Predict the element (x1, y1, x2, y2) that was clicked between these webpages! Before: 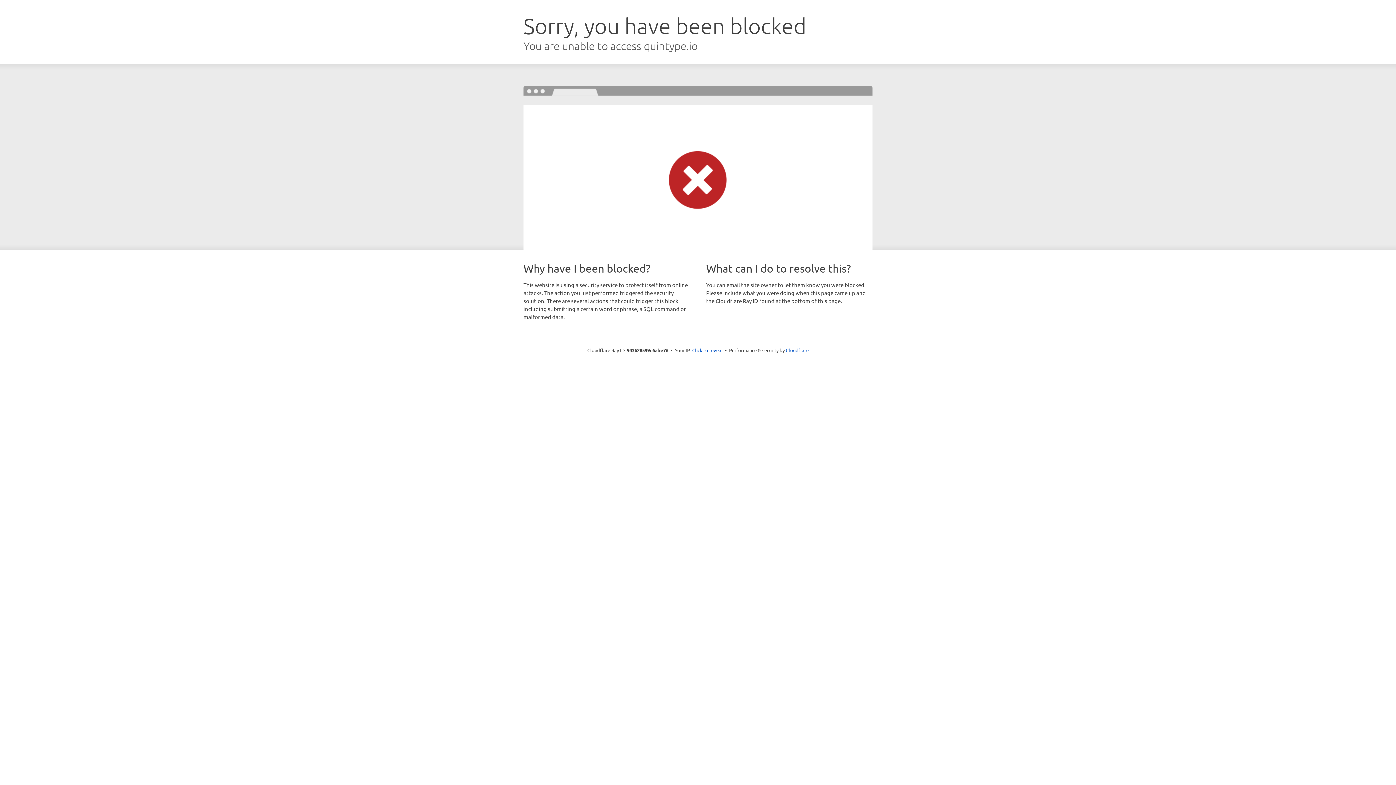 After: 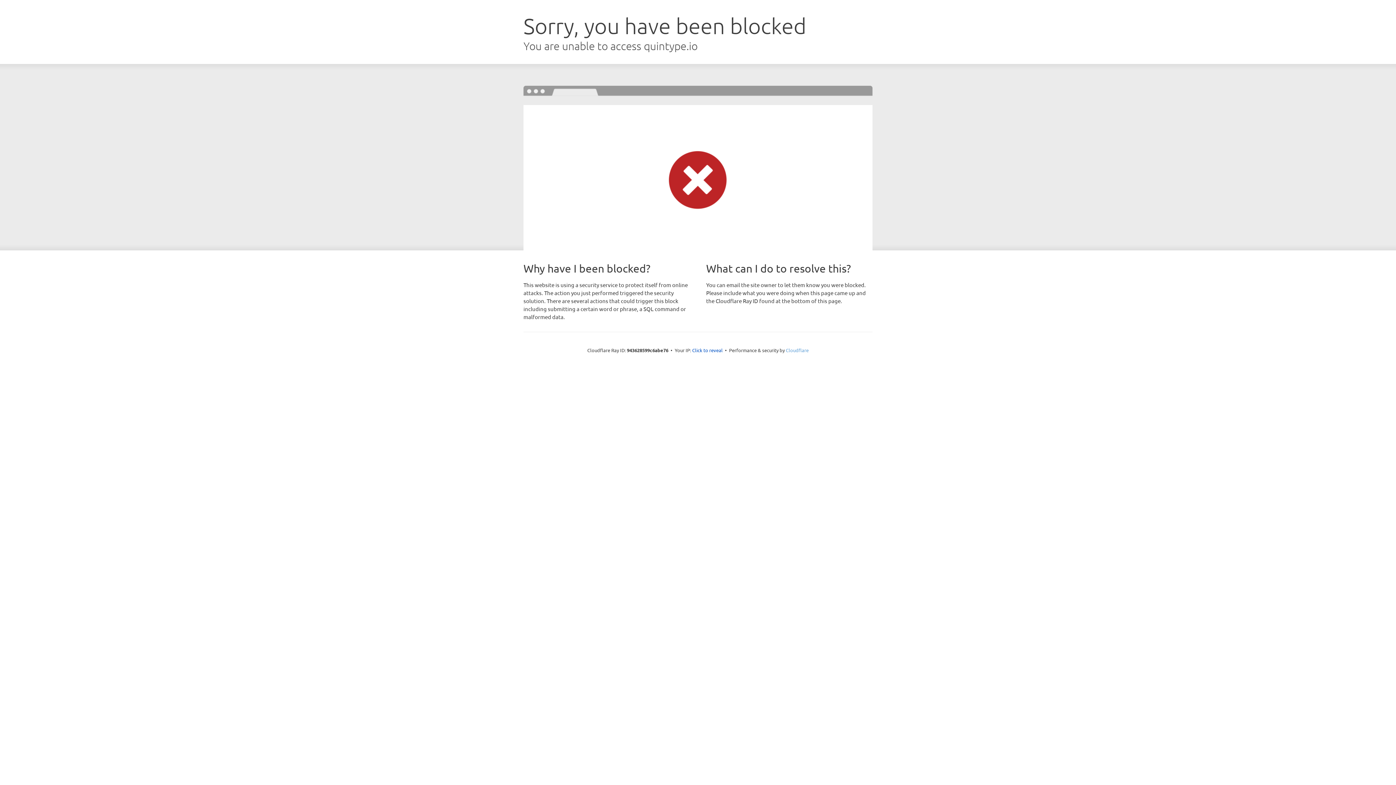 Action: bbox: (786, 347, 808, 353) label: Cloudflare